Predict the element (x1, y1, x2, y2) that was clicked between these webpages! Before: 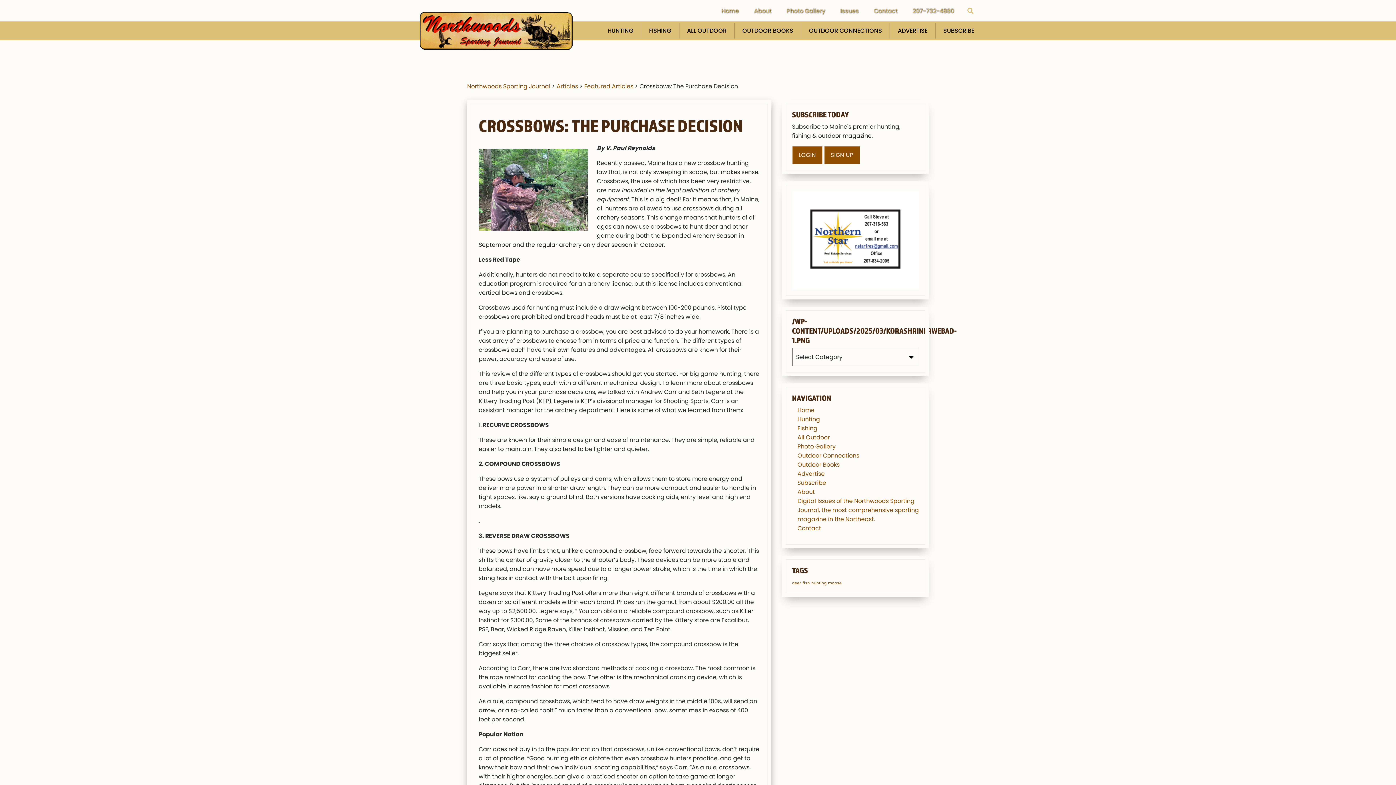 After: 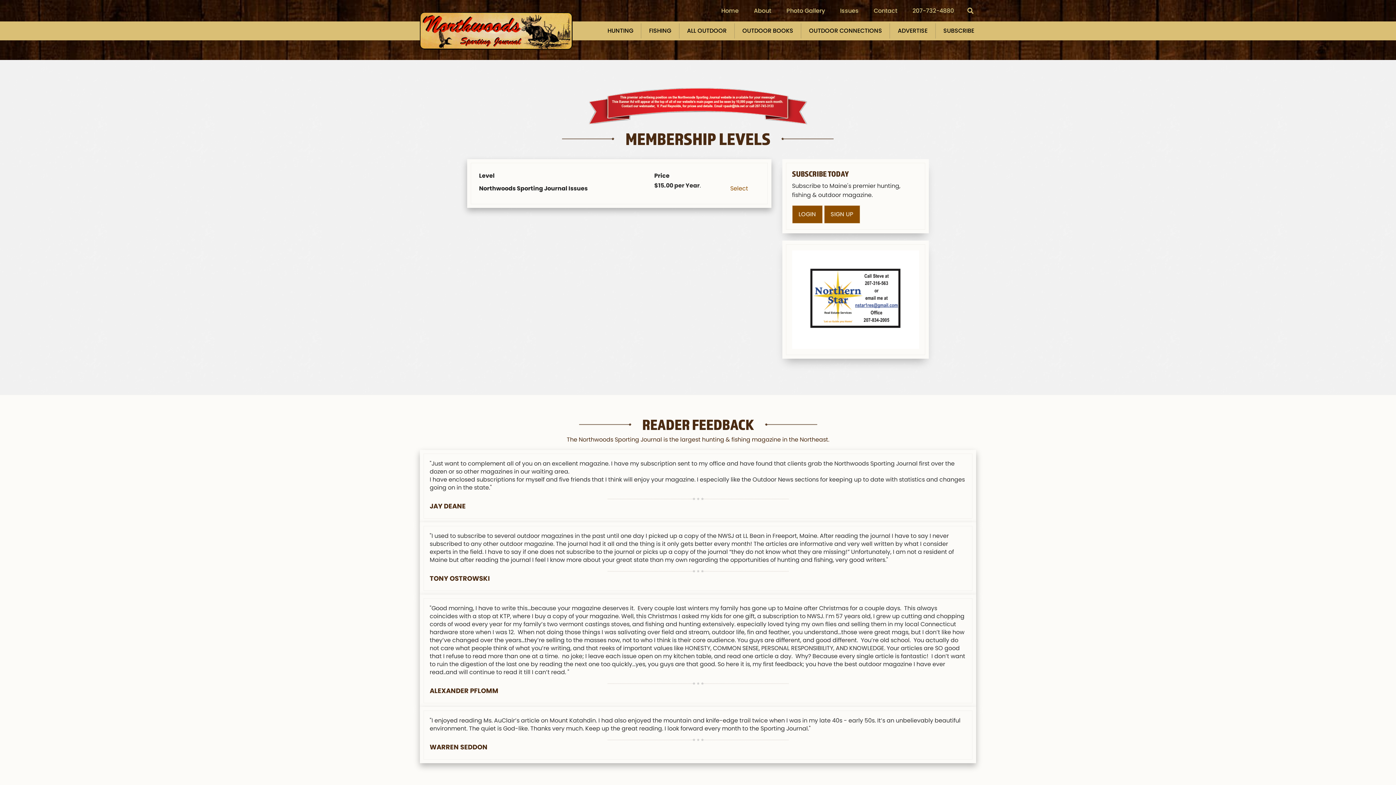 Action: label: SIGN UP bbox: (824, 146, 860, 164)